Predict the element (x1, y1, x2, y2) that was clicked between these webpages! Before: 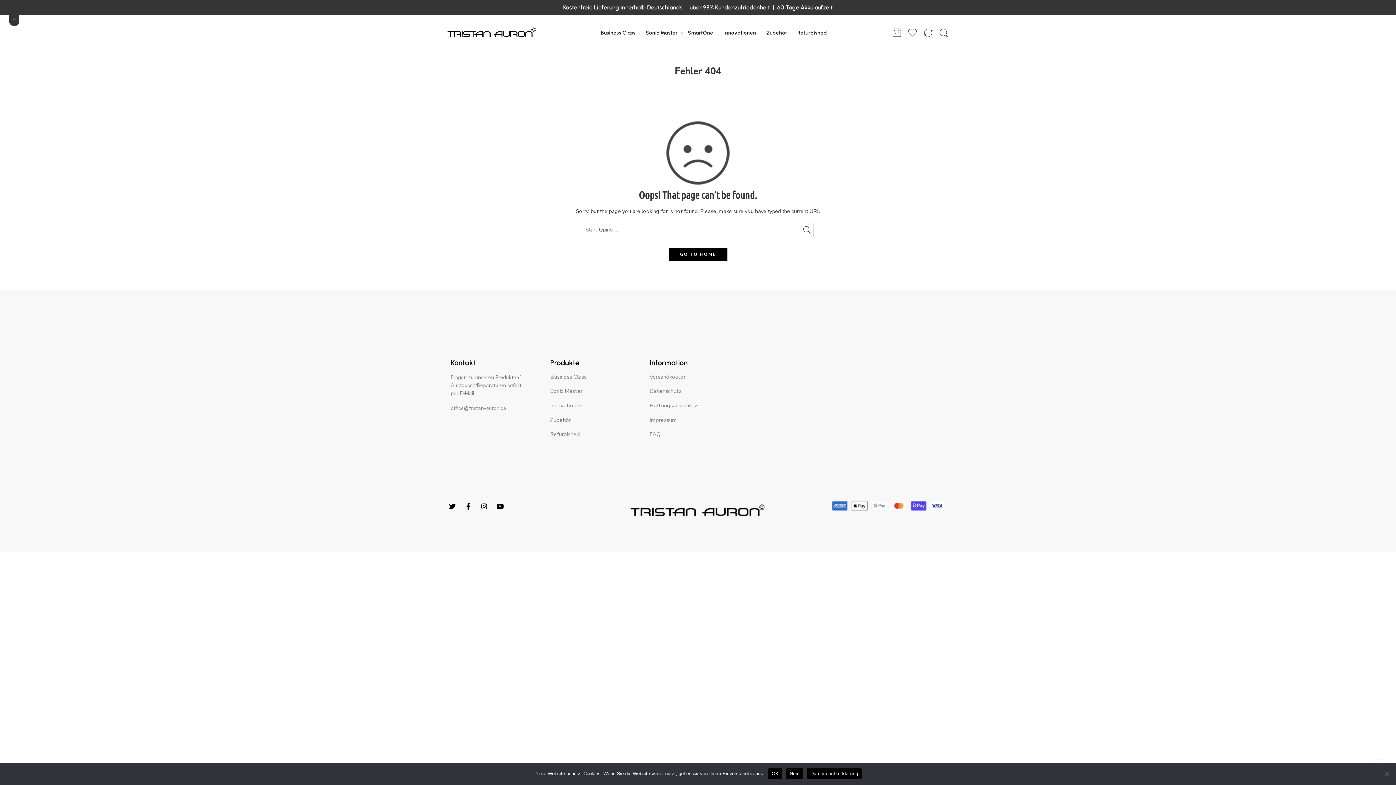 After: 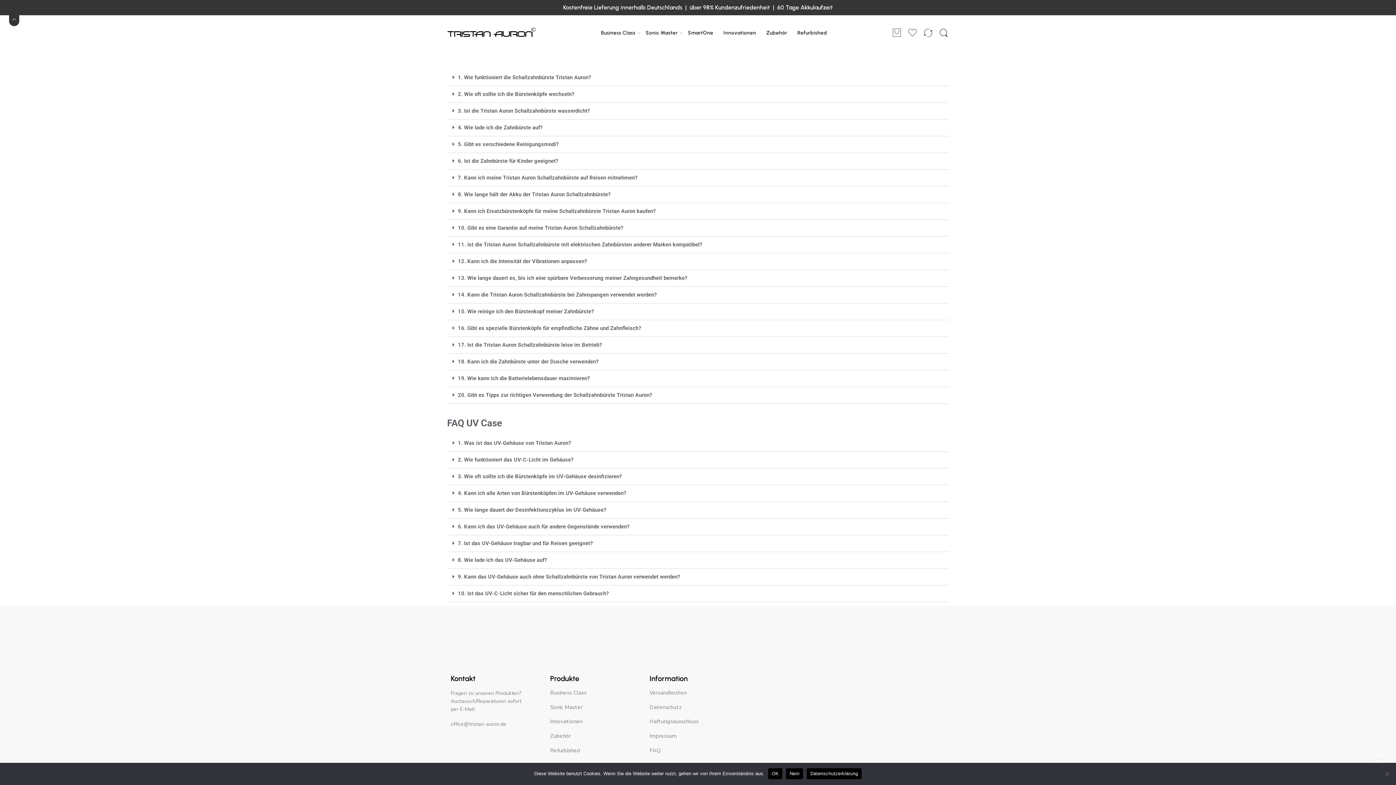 Action: label: FAQ bbox: (649, 431, 660, 438)